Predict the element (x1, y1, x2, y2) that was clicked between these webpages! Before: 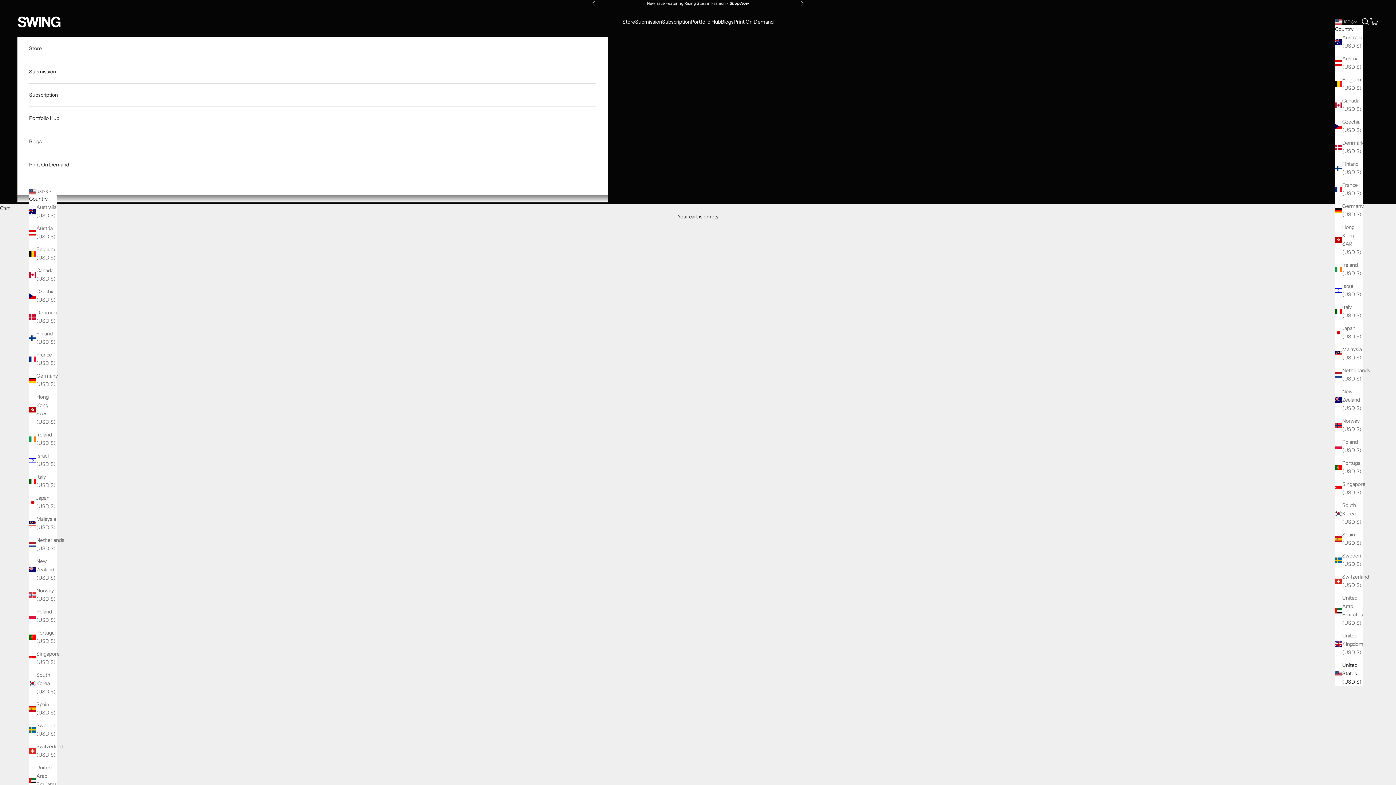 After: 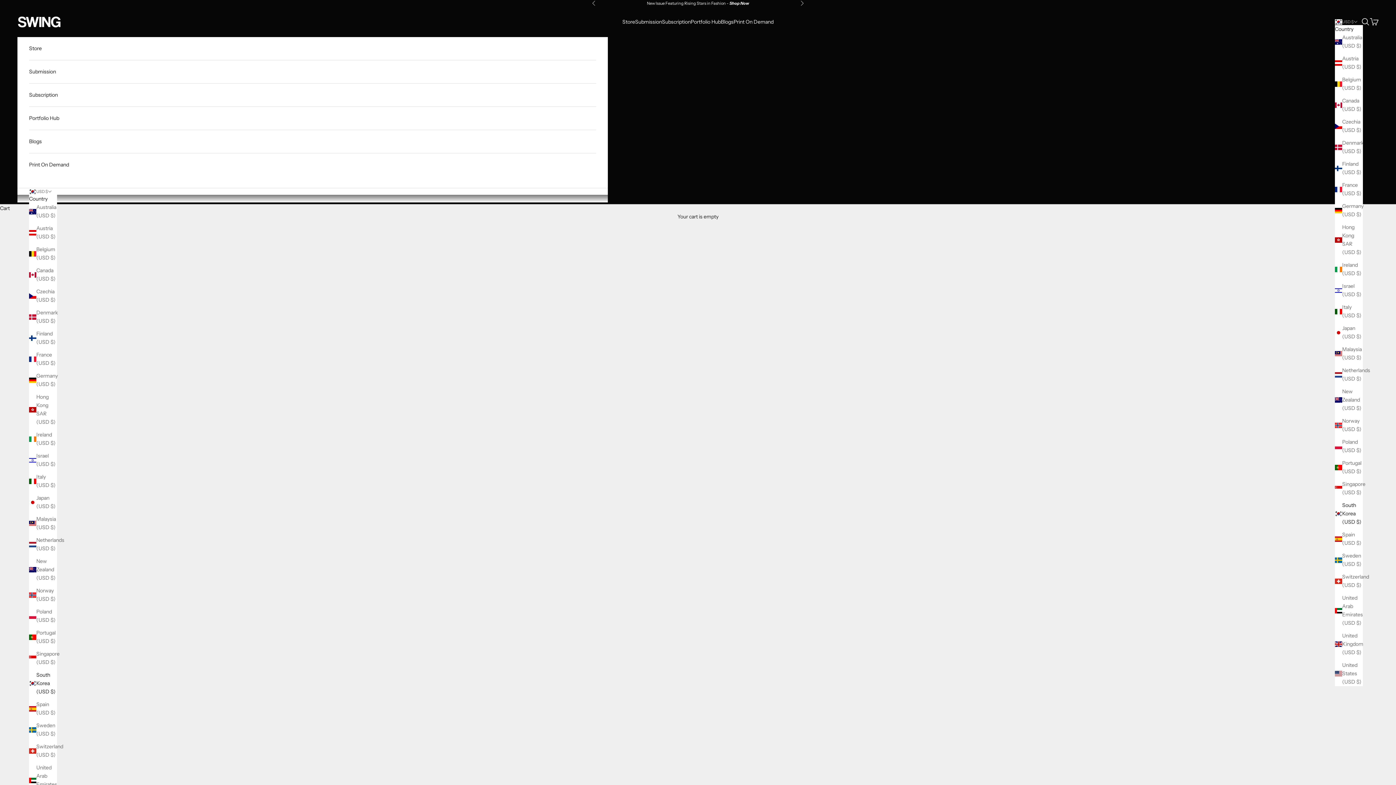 Action: label: South Korea (USD $) bbox: (1335, 501, 1363, 526)